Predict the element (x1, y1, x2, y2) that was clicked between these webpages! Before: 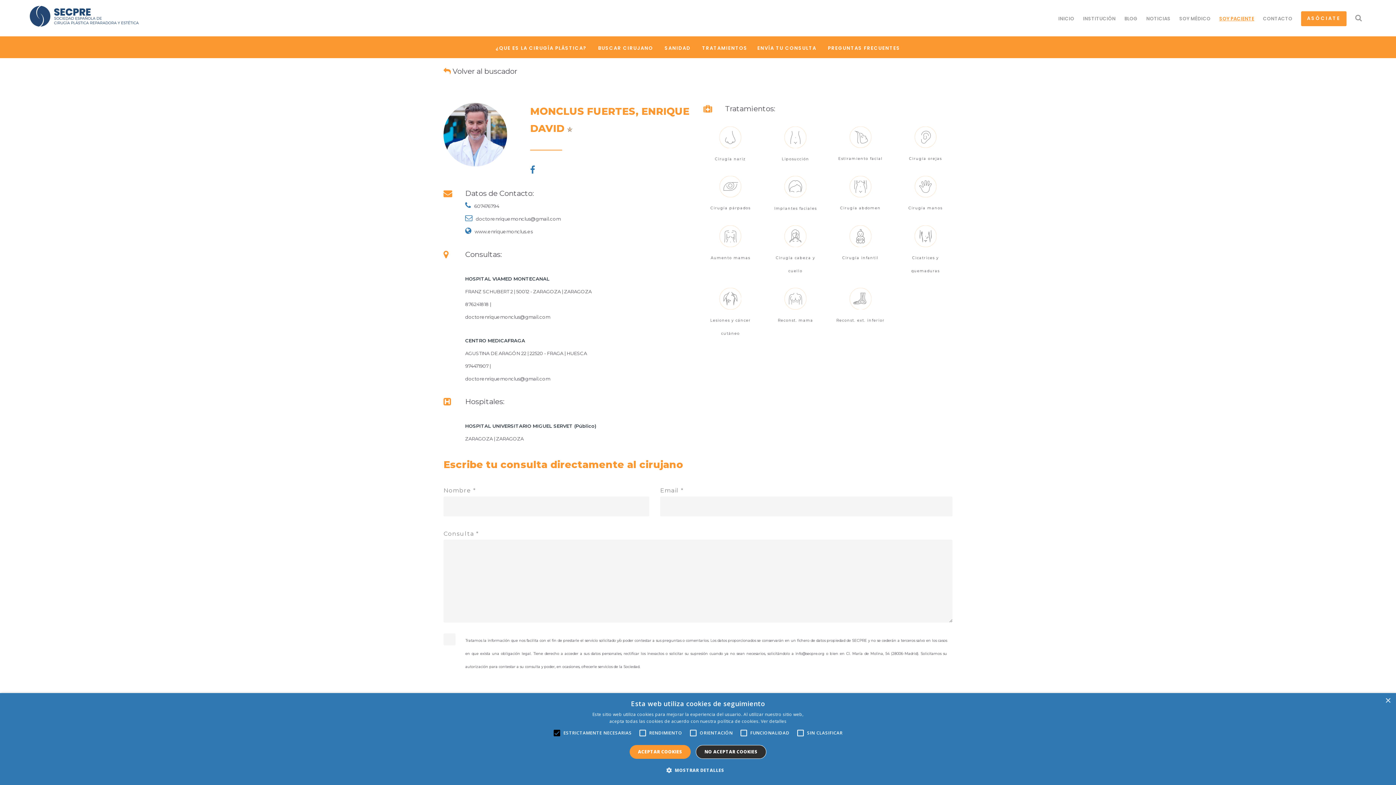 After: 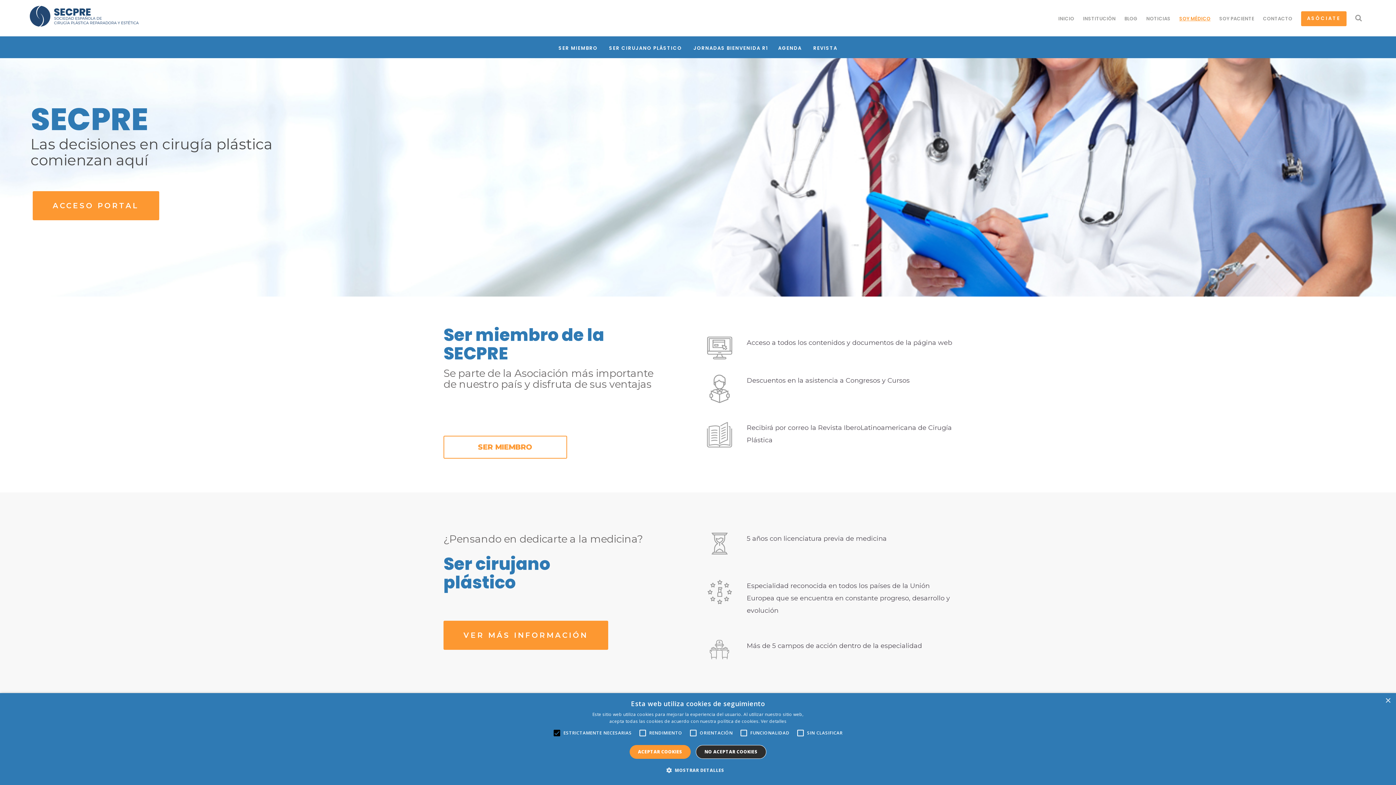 Action: bbox: (1179, 15, 1210, 22) label: SOY MÉDICO